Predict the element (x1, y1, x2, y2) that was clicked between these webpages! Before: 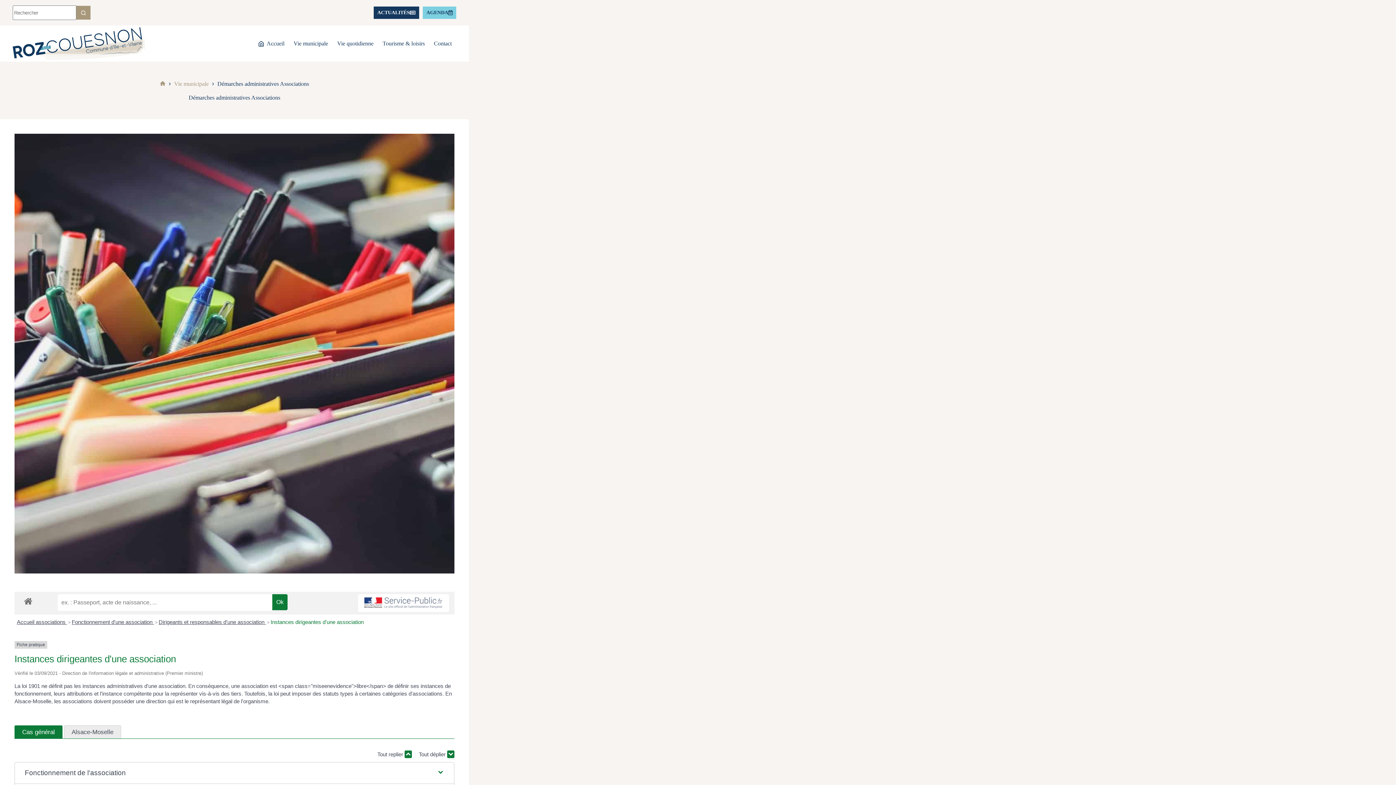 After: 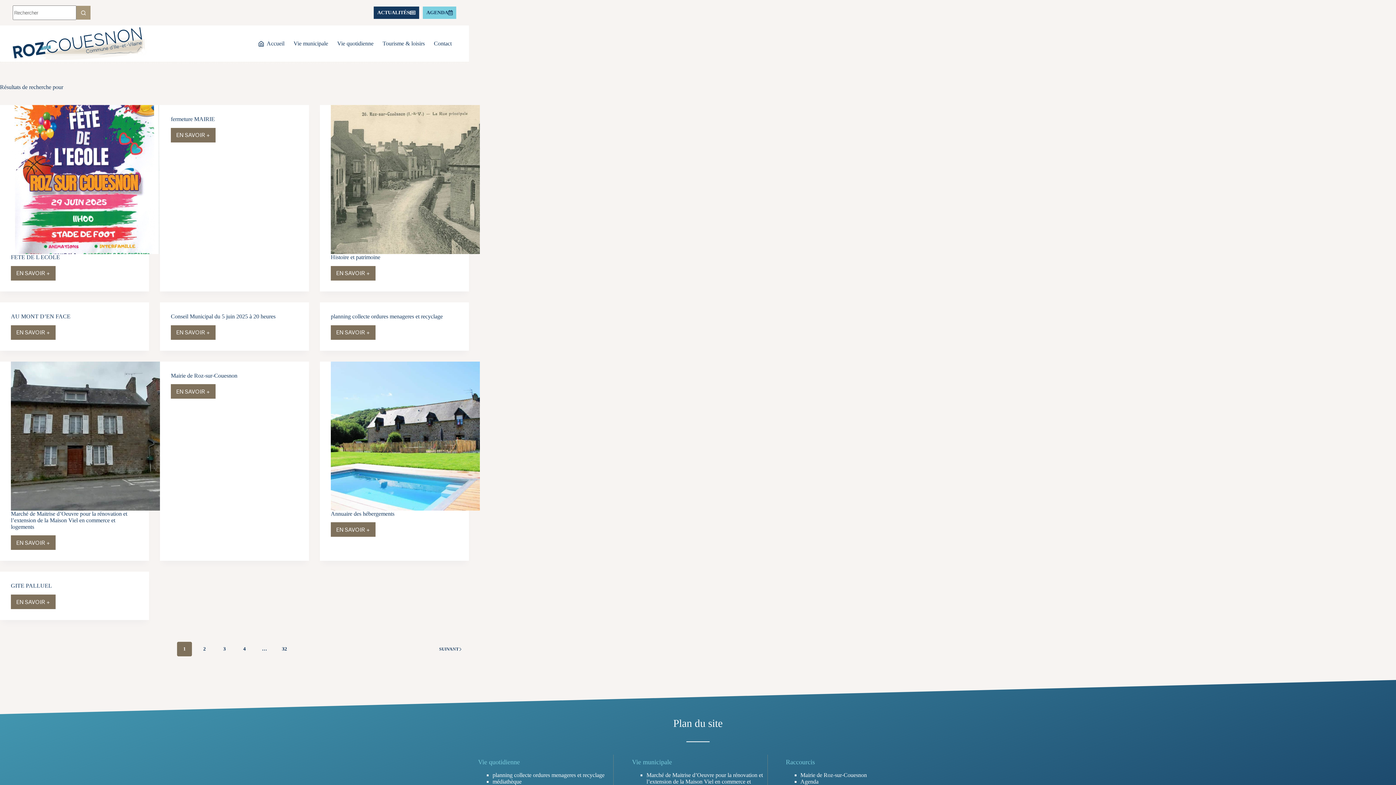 Action: bbox: (76, 5, 90, 20) label: Bouton de recherche